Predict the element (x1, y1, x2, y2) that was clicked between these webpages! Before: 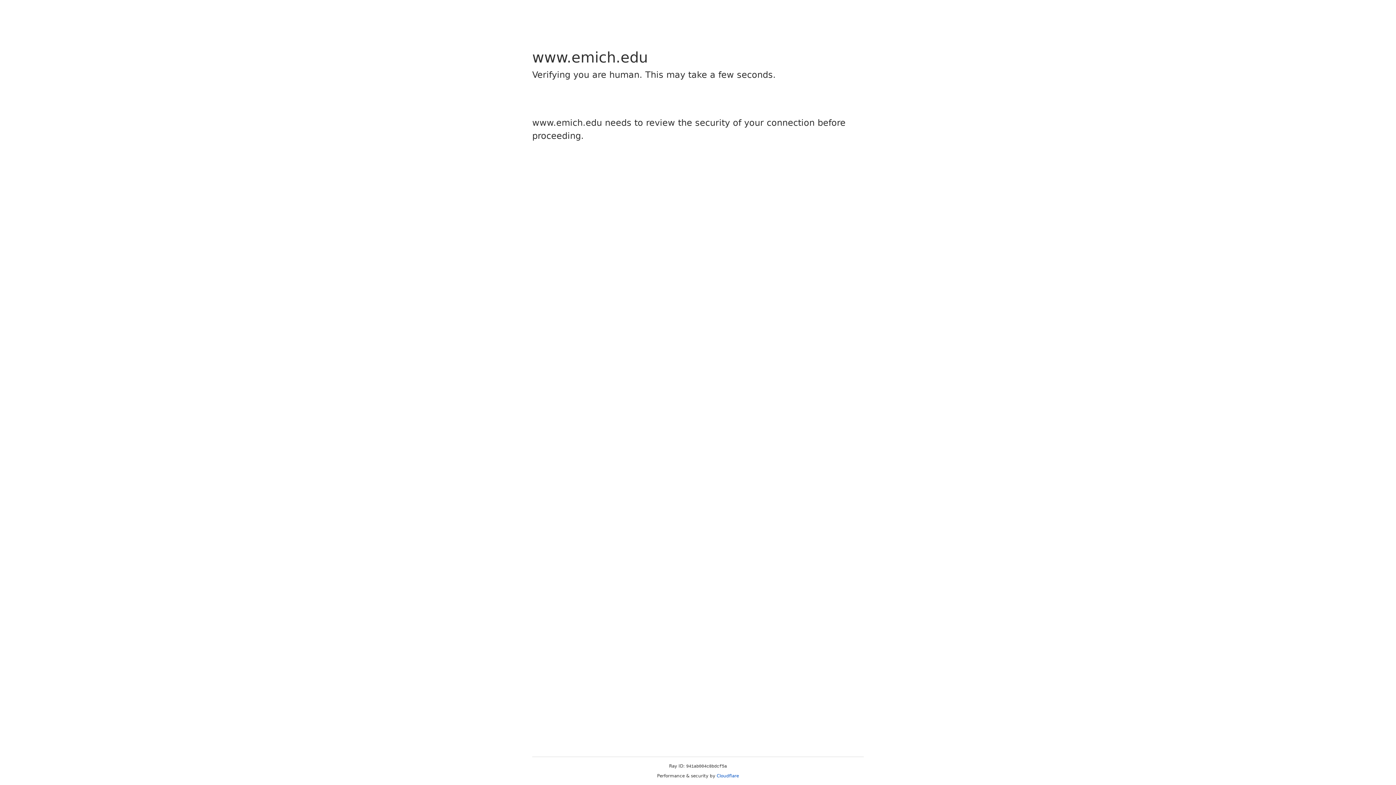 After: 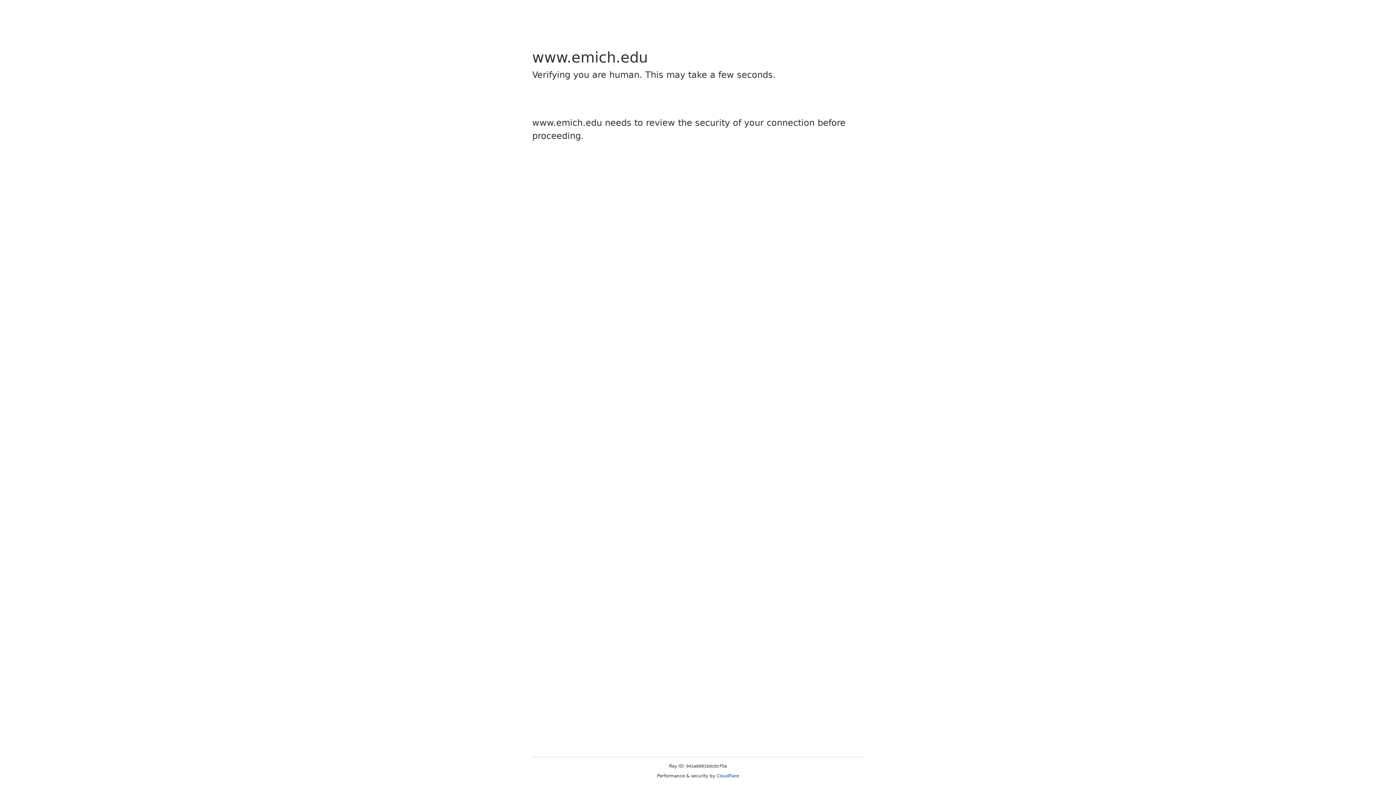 Action: bbox: (716, 773, 739, 778) label: Cloudflare